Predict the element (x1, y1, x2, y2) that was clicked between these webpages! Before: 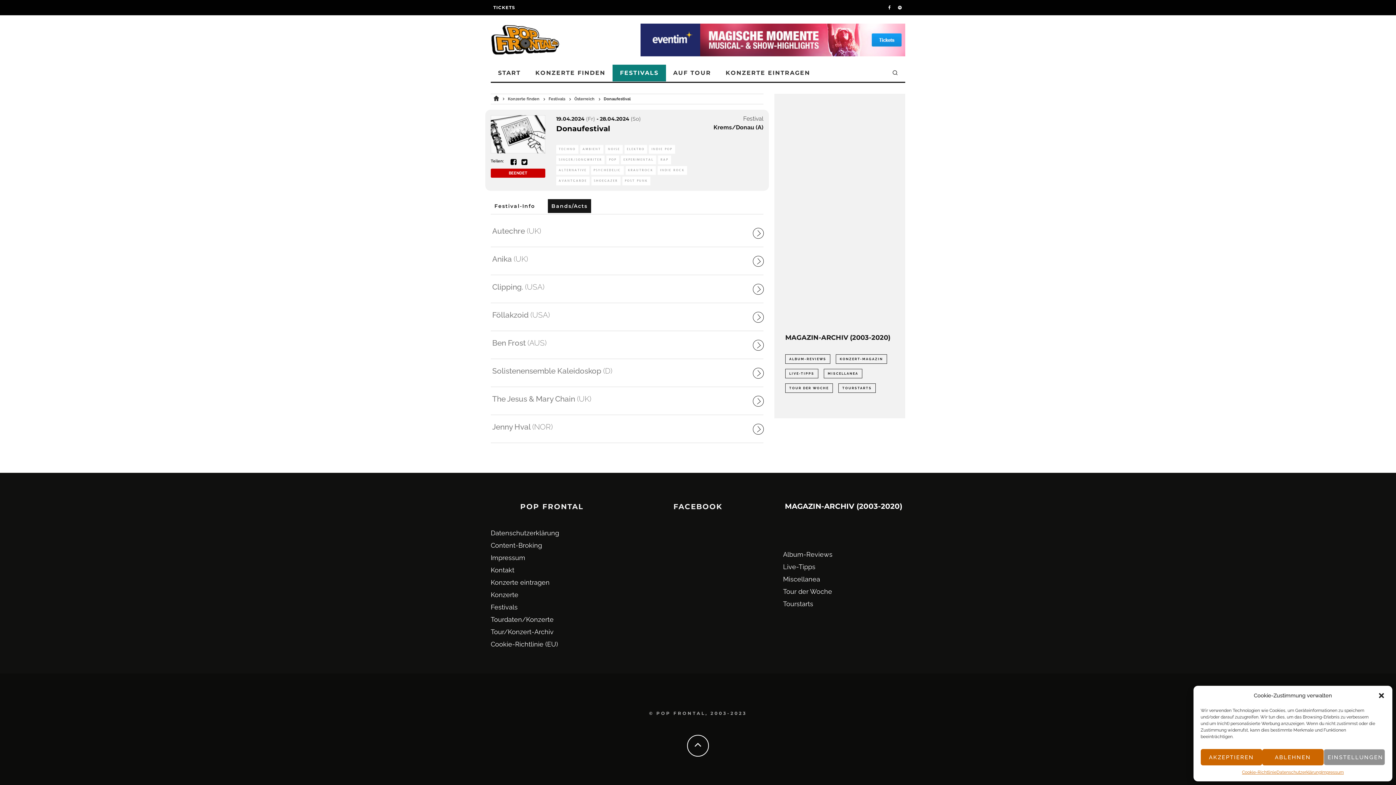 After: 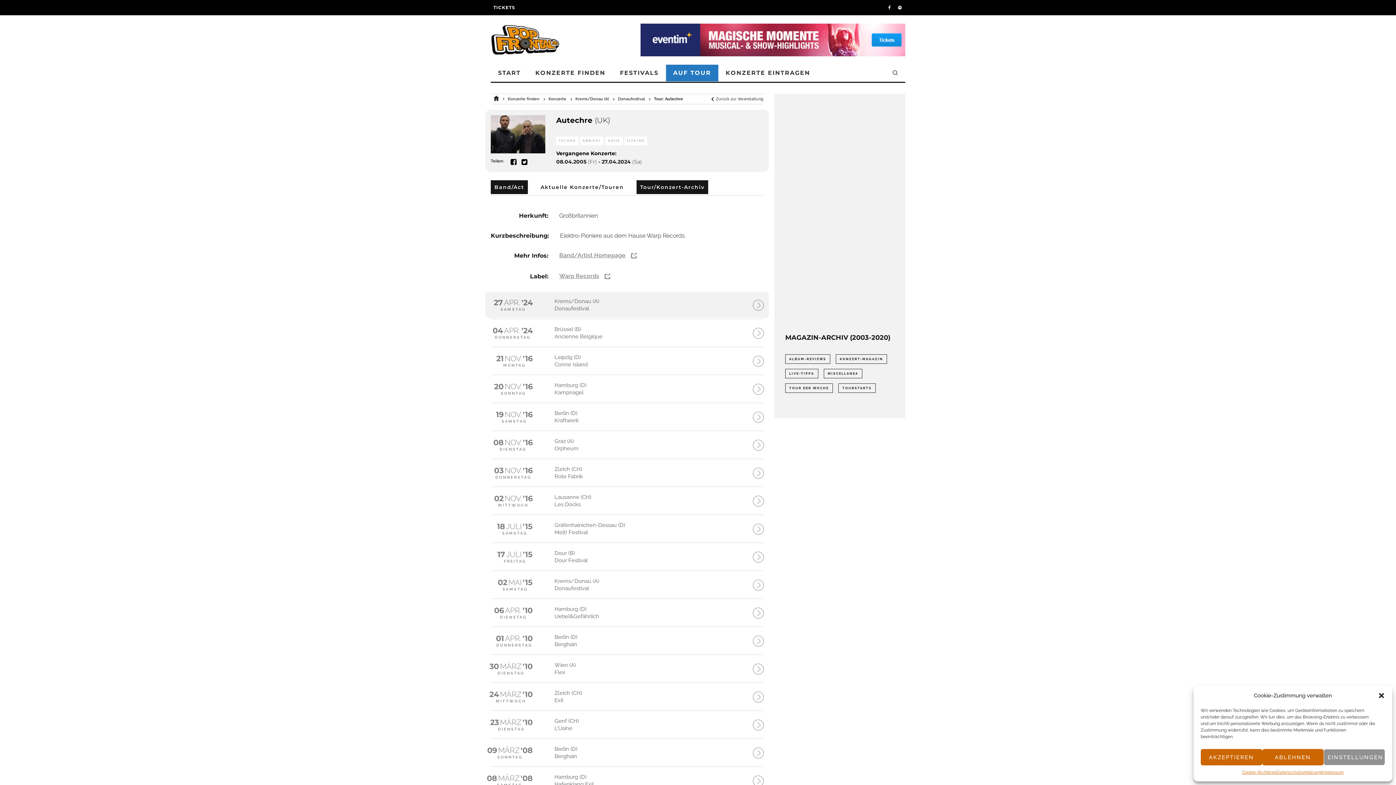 Action: bbox: (485, 219, 769, 246) label: Autechre (UK)